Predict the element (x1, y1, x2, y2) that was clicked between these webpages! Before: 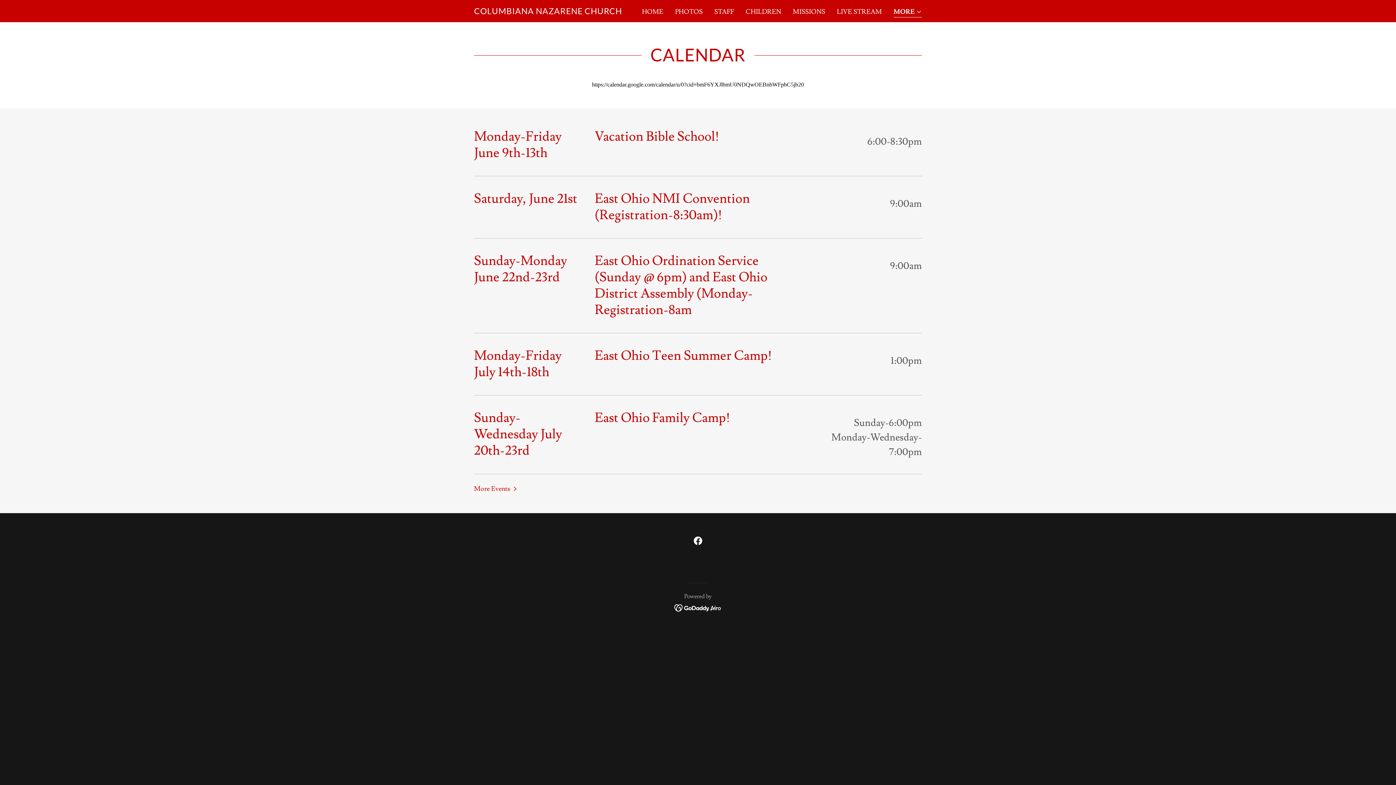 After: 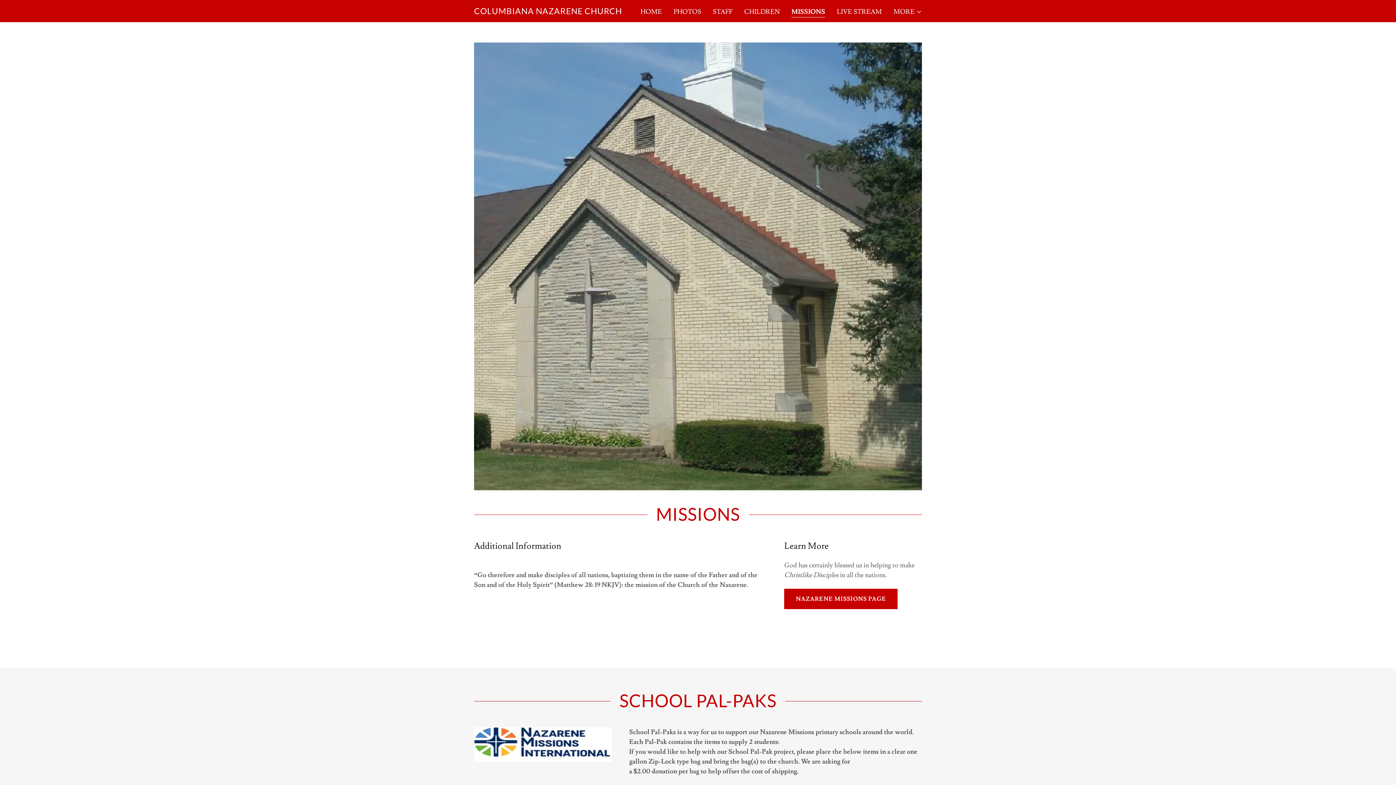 Action: bbox: (790, 5, 827, 18) label: MISSIONS